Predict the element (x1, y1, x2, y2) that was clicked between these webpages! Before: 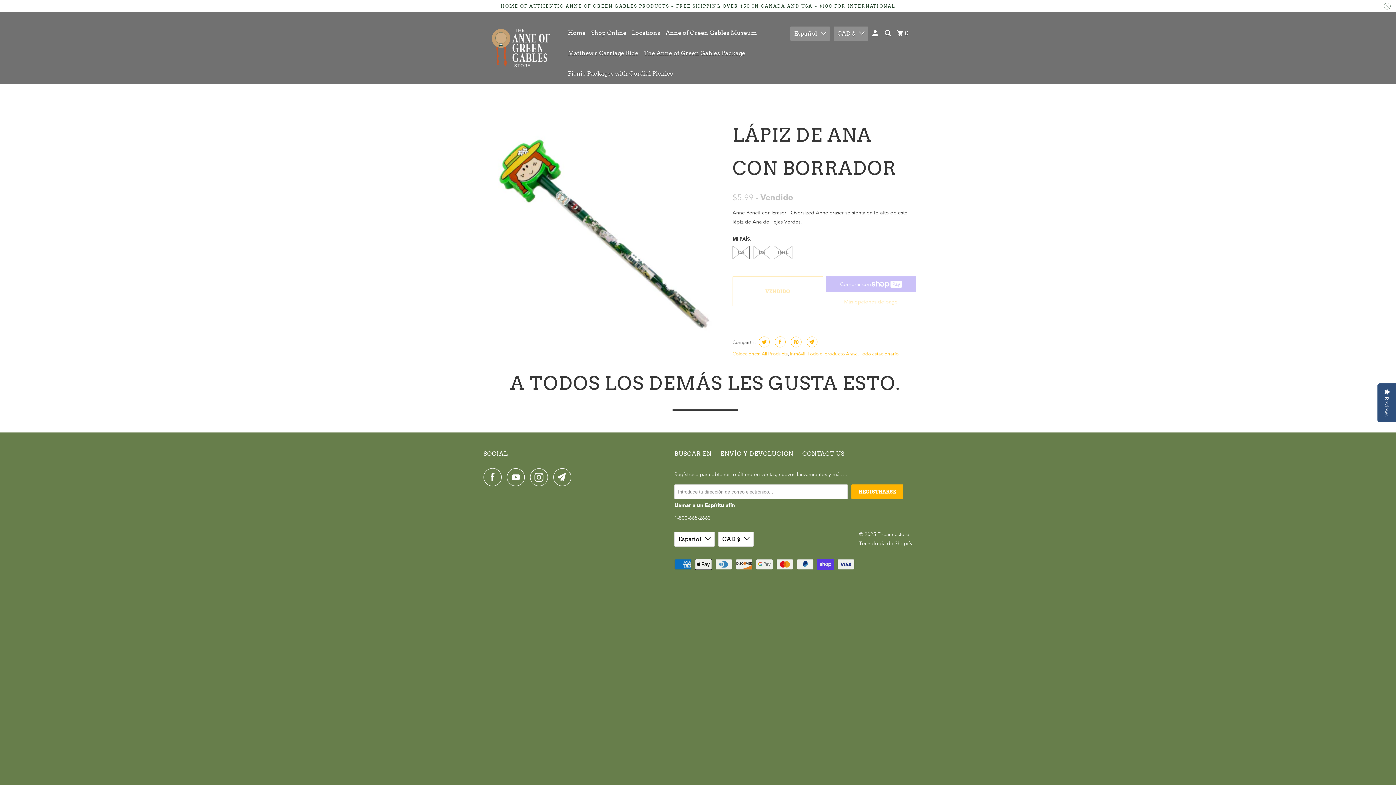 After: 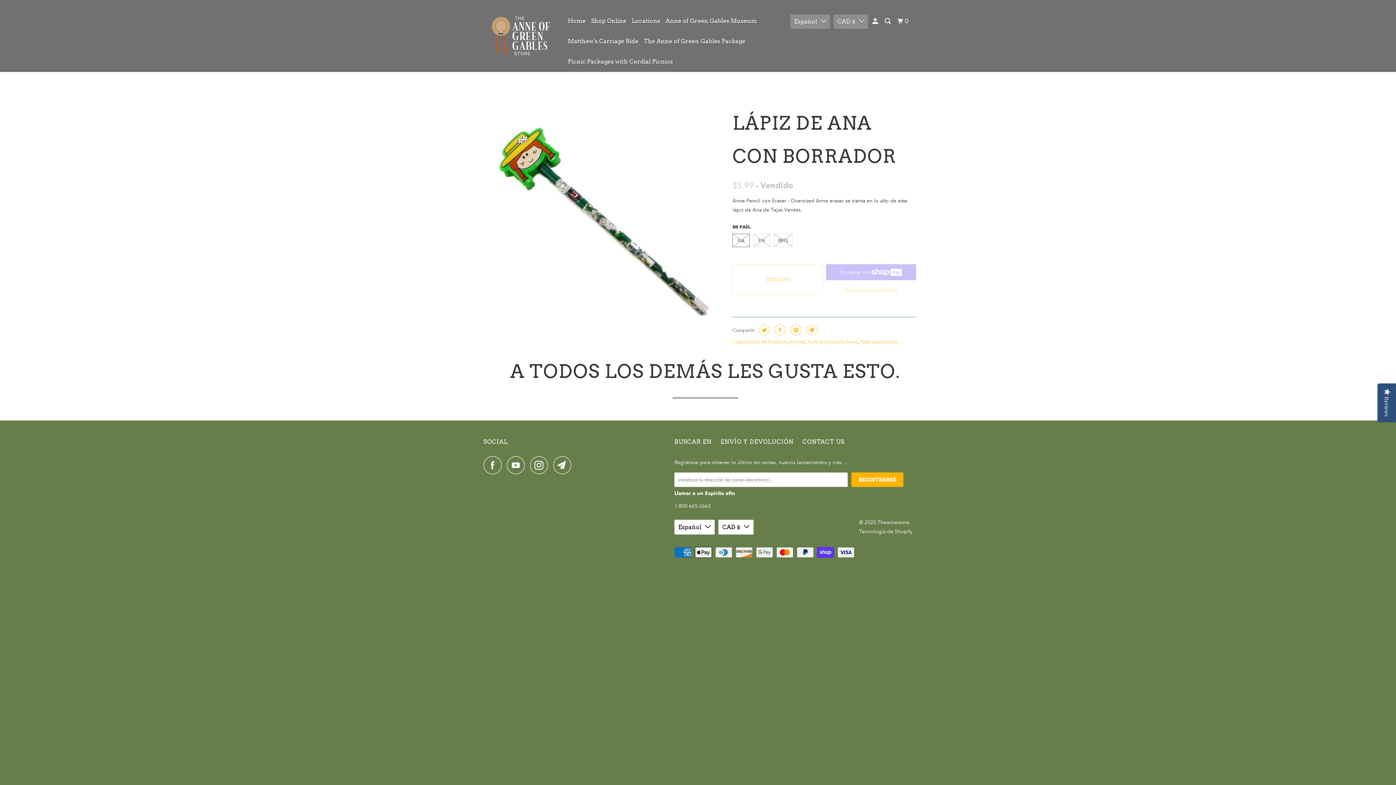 Action: bbox: (1382, 0, 1392, 12)